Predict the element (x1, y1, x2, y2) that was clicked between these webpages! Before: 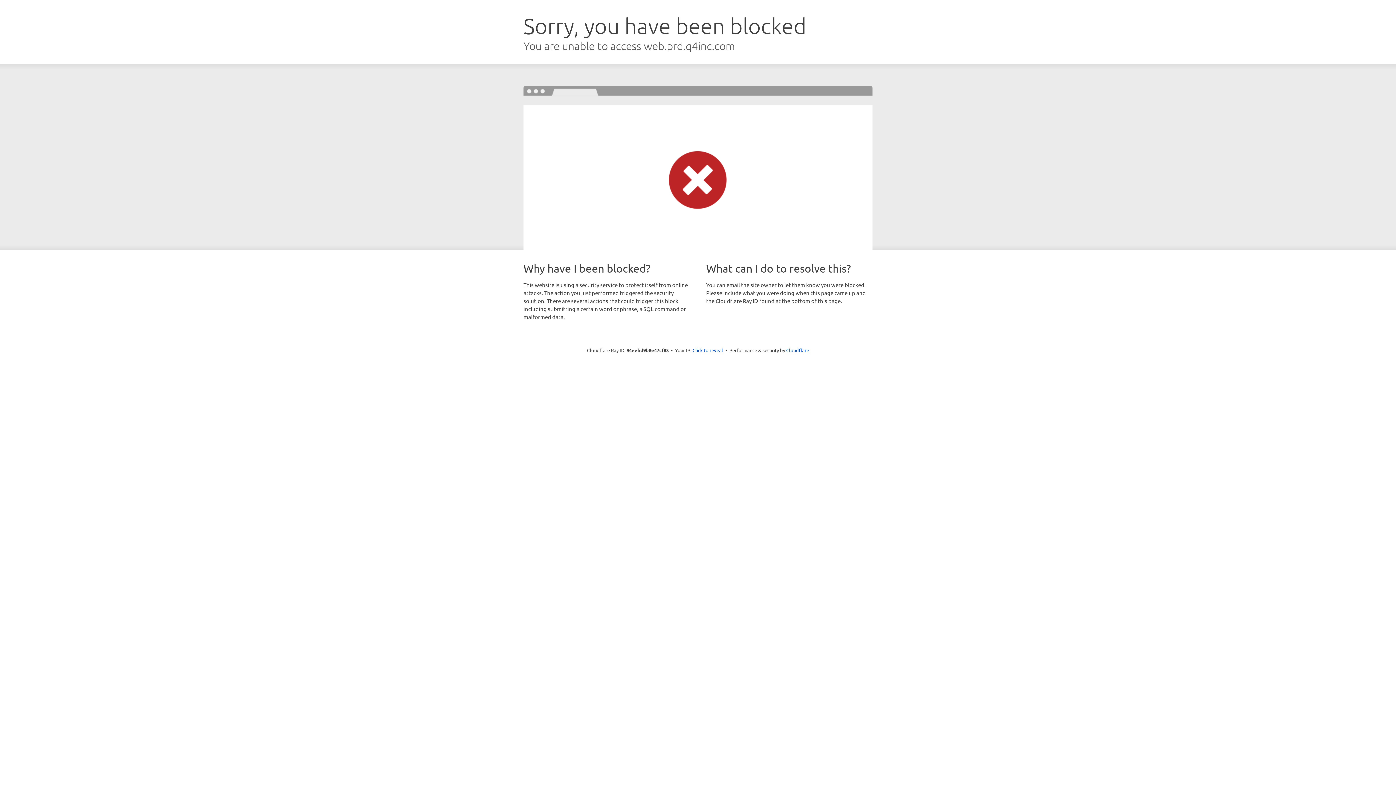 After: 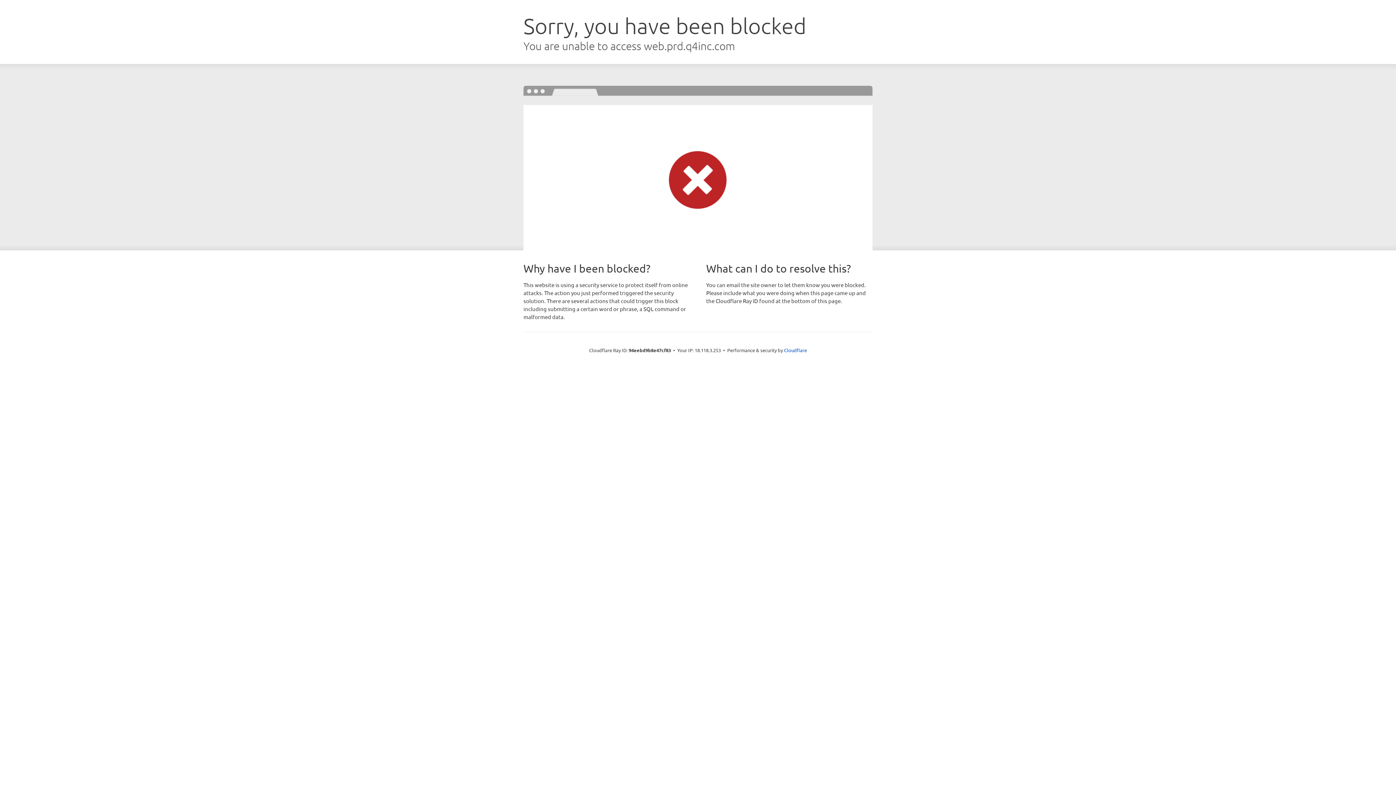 Action: label: Click to reveal bbox: (692, 346, 723, 353)